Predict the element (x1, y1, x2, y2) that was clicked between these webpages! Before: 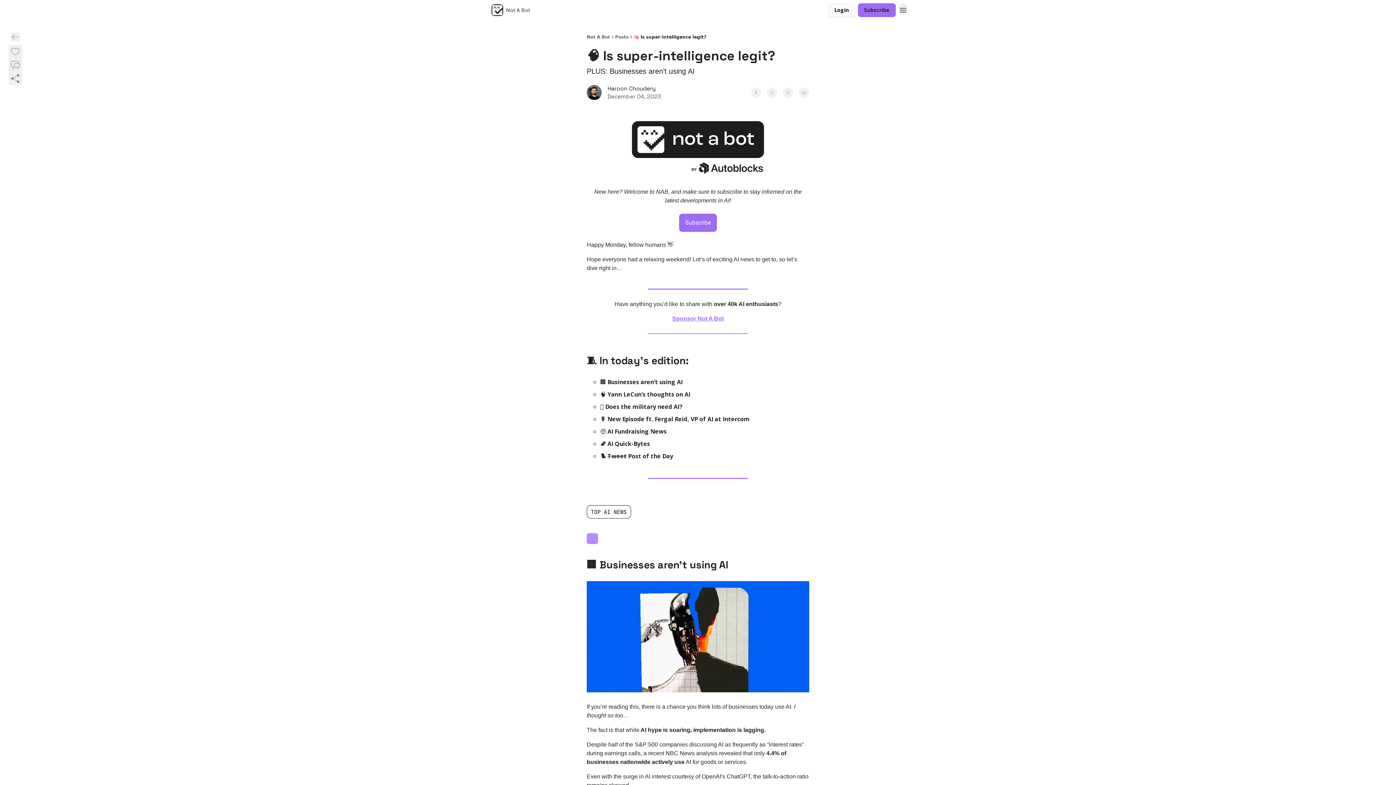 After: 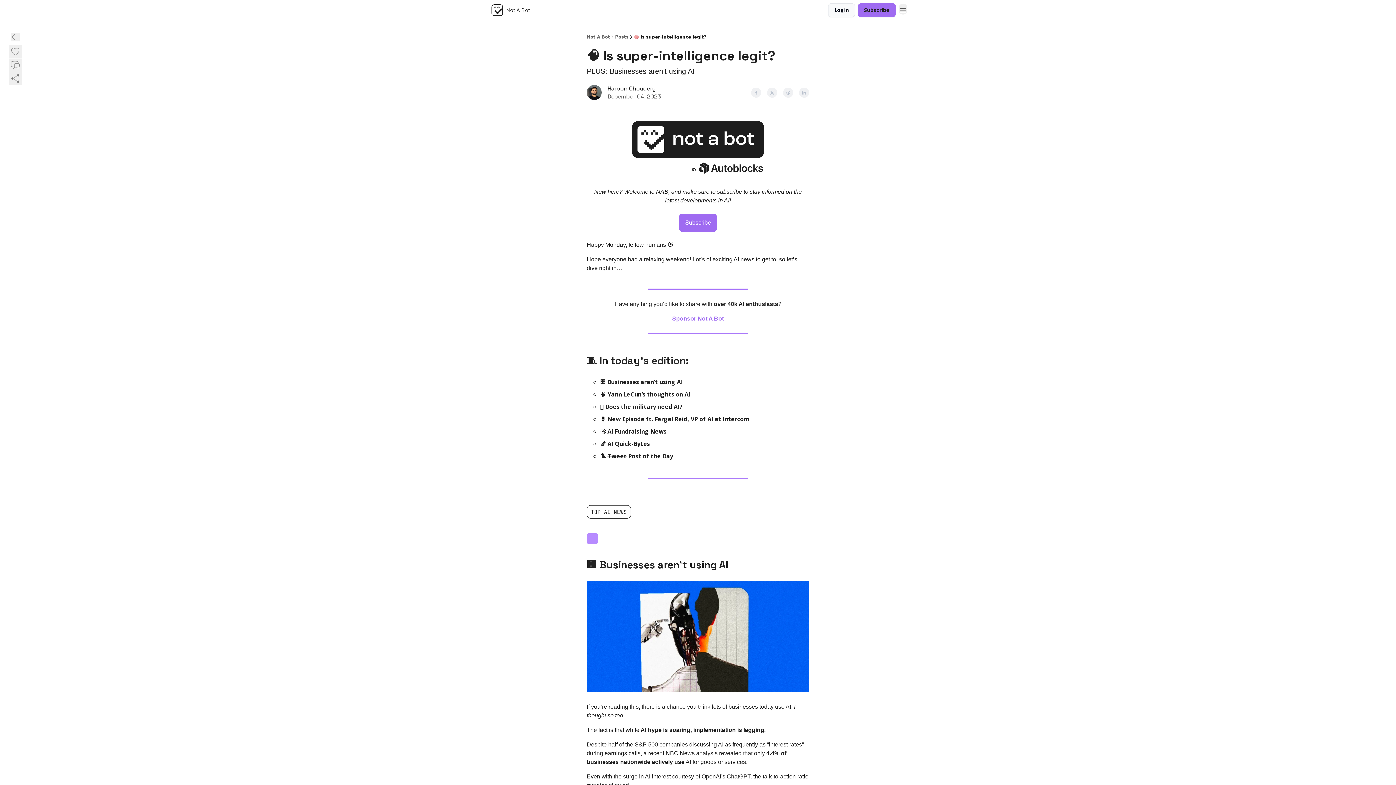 Action: bbox: (767, 87, 777, 97)